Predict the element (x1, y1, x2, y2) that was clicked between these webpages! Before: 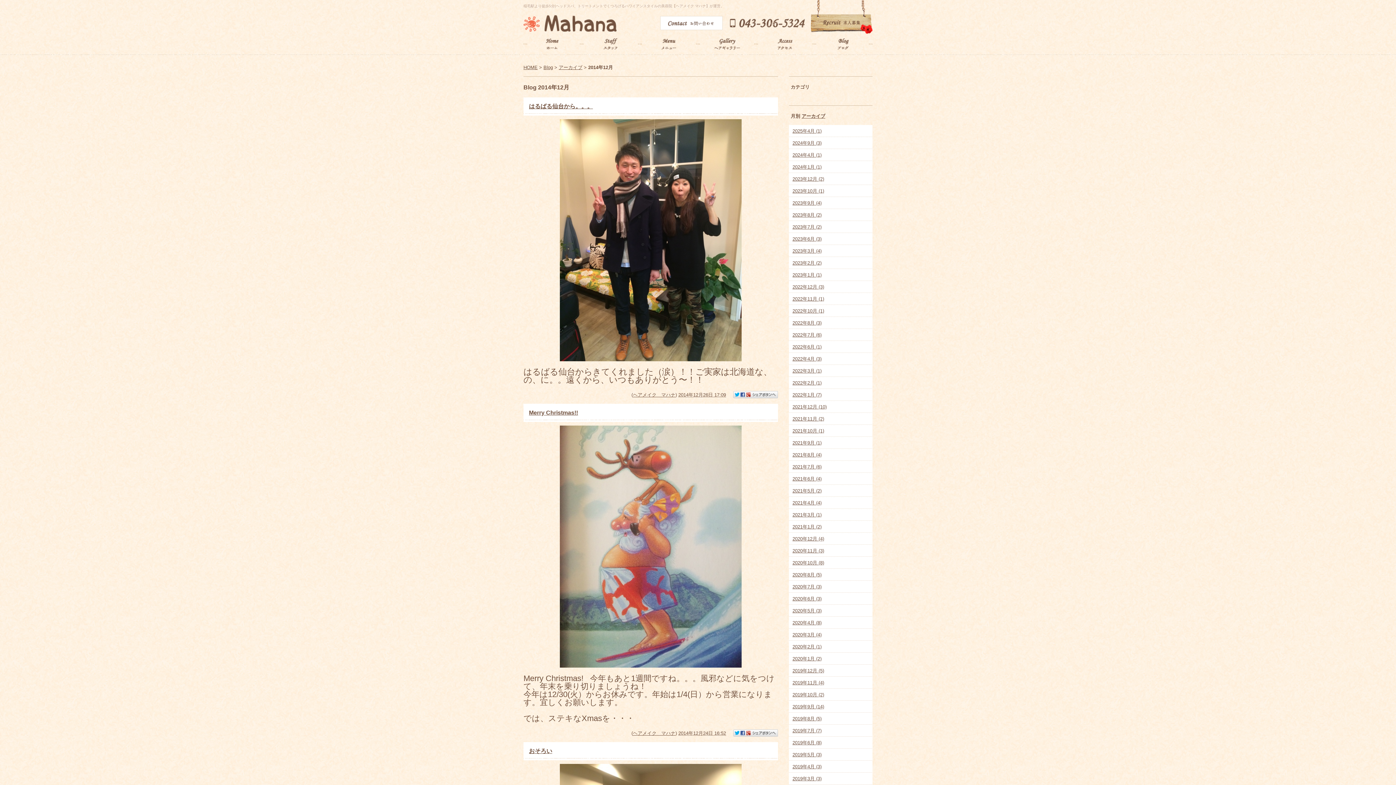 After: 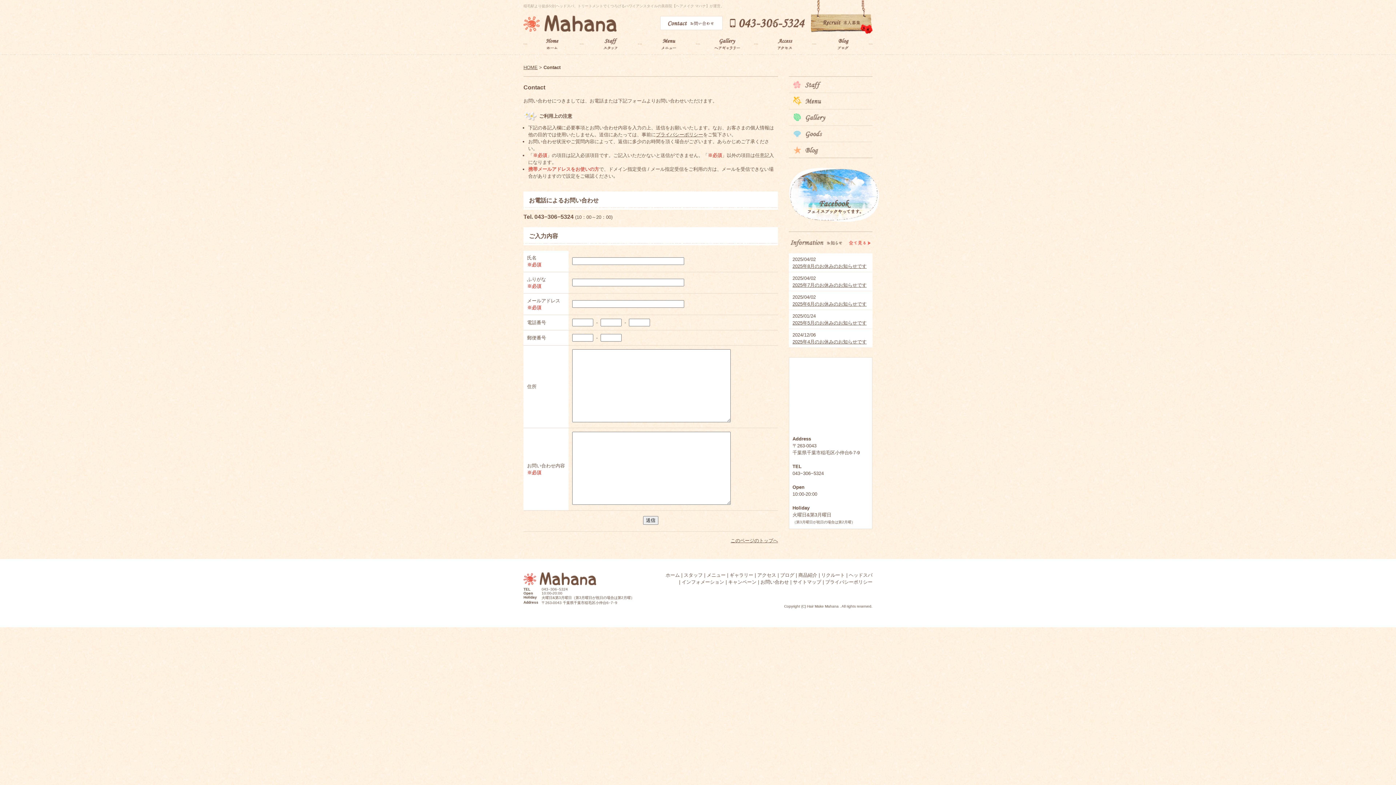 Action: bbox: (660, 24, 722, 30)